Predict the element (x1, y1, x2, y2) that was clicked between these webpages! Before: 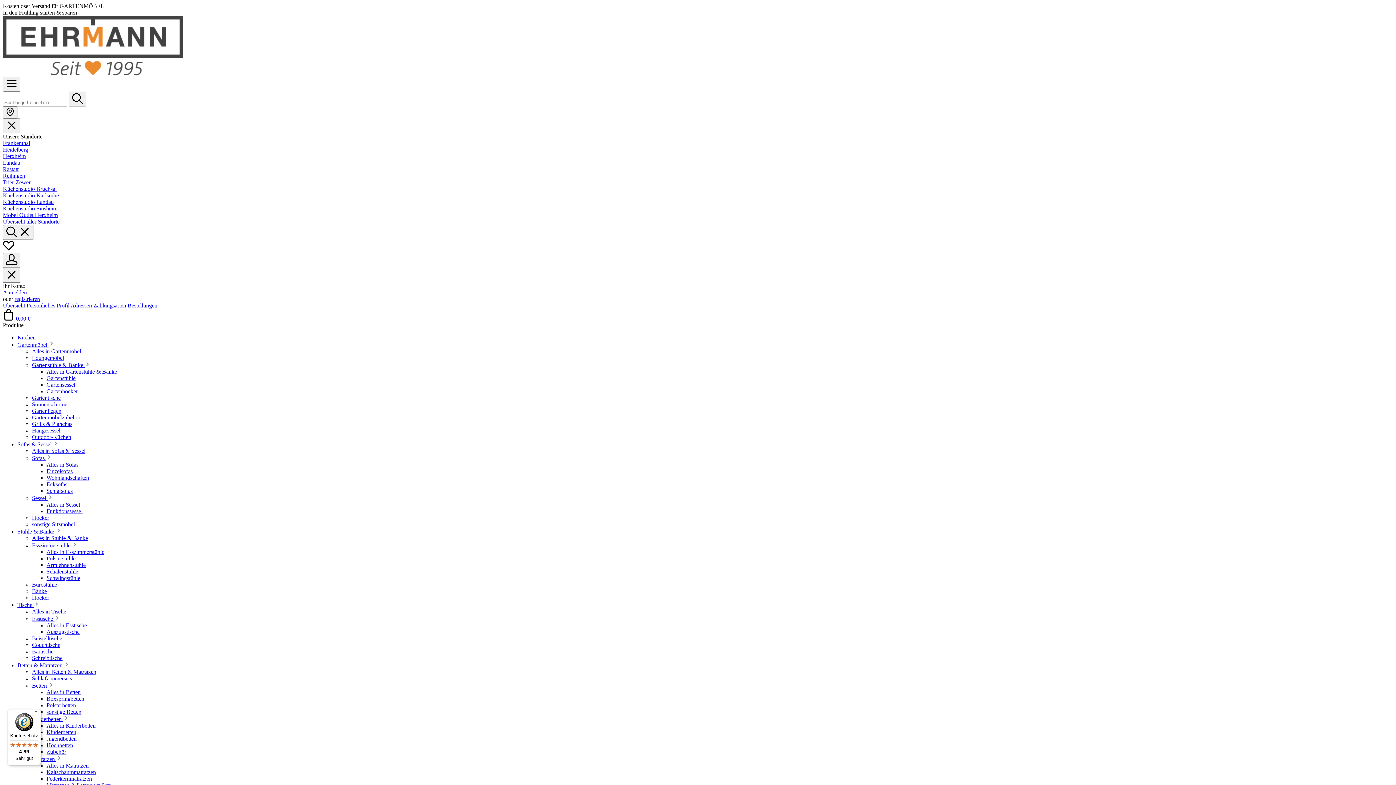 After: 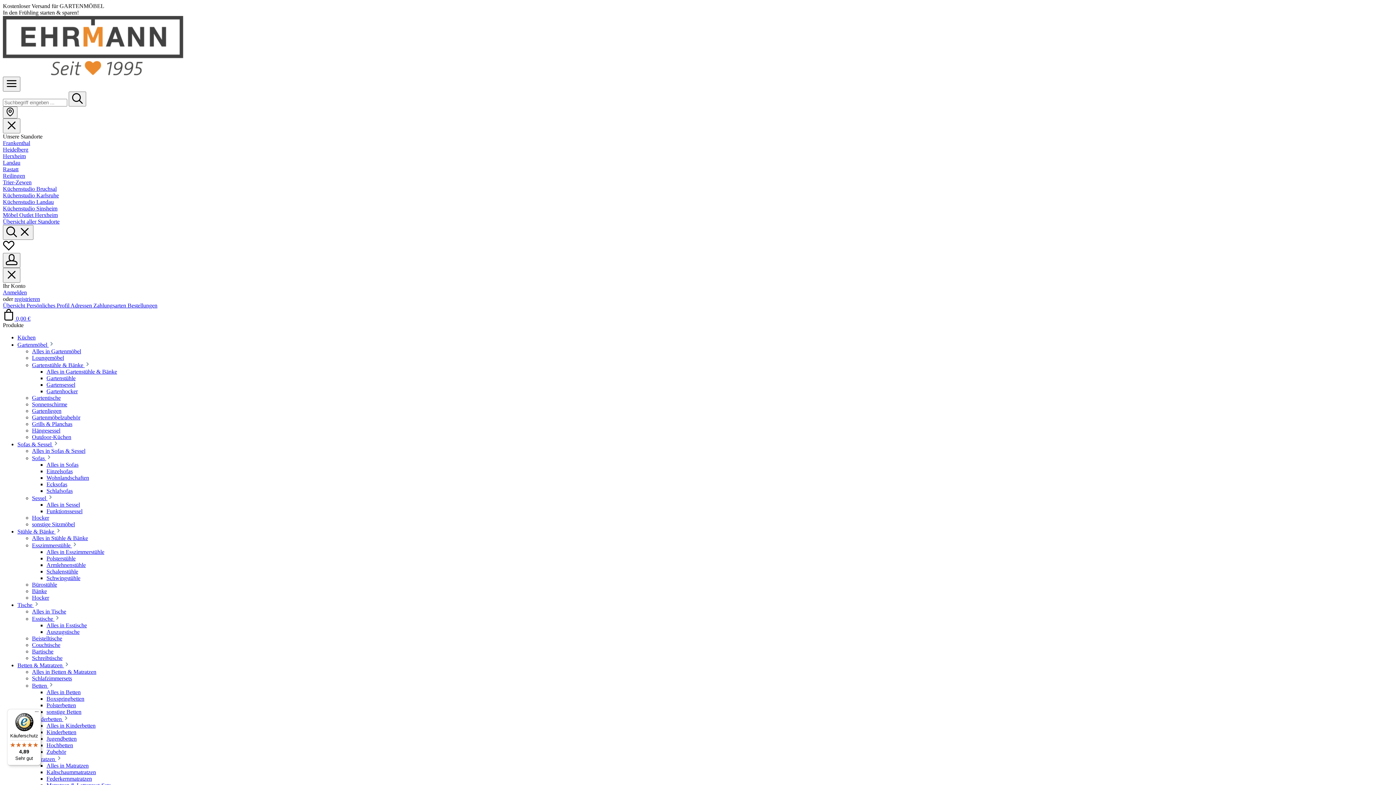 Action: label: Heidelberg bbox: (2, 146, 1393, 153)